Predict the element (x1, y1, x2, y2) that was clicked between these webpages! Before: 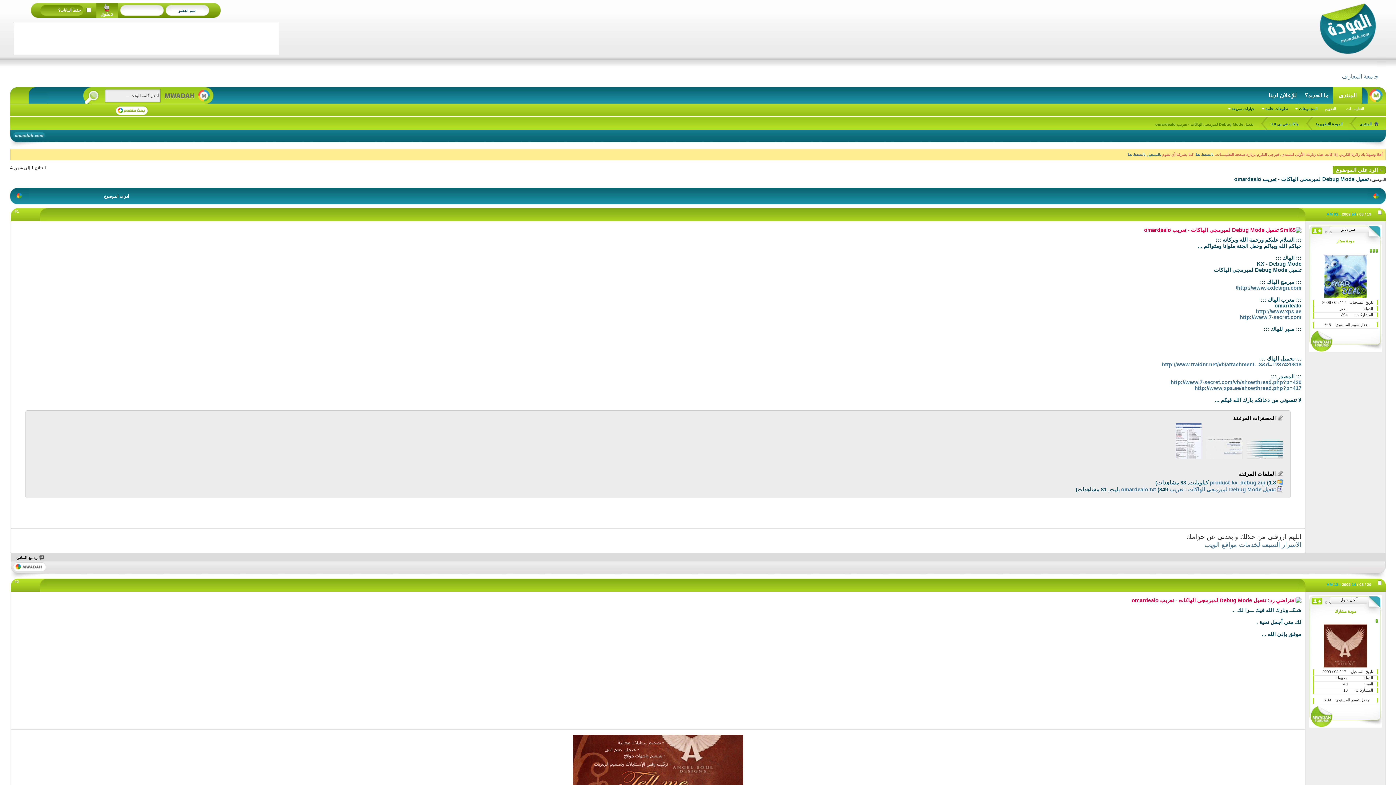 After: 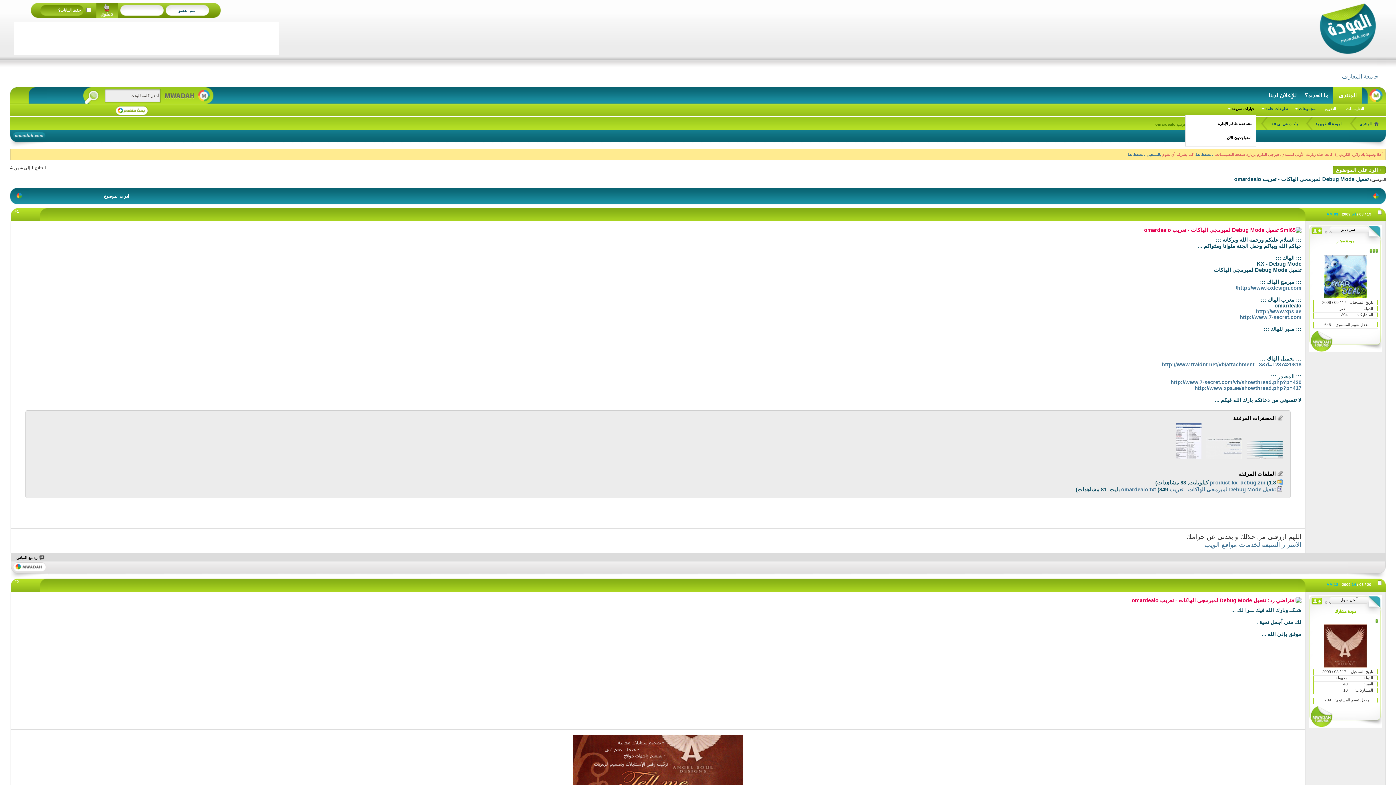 Action: label: خيارات سريعة bbox: (1226, 105, 1256, 111)